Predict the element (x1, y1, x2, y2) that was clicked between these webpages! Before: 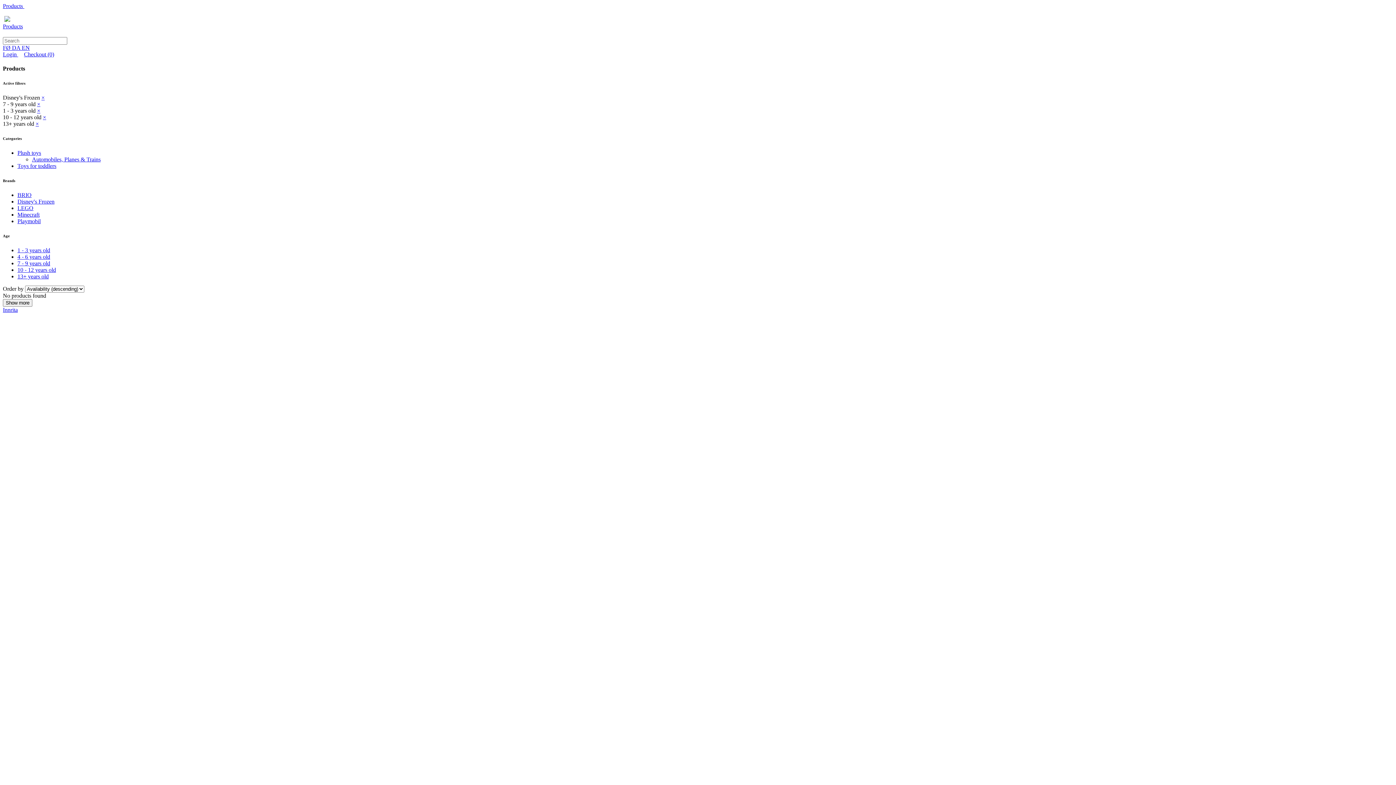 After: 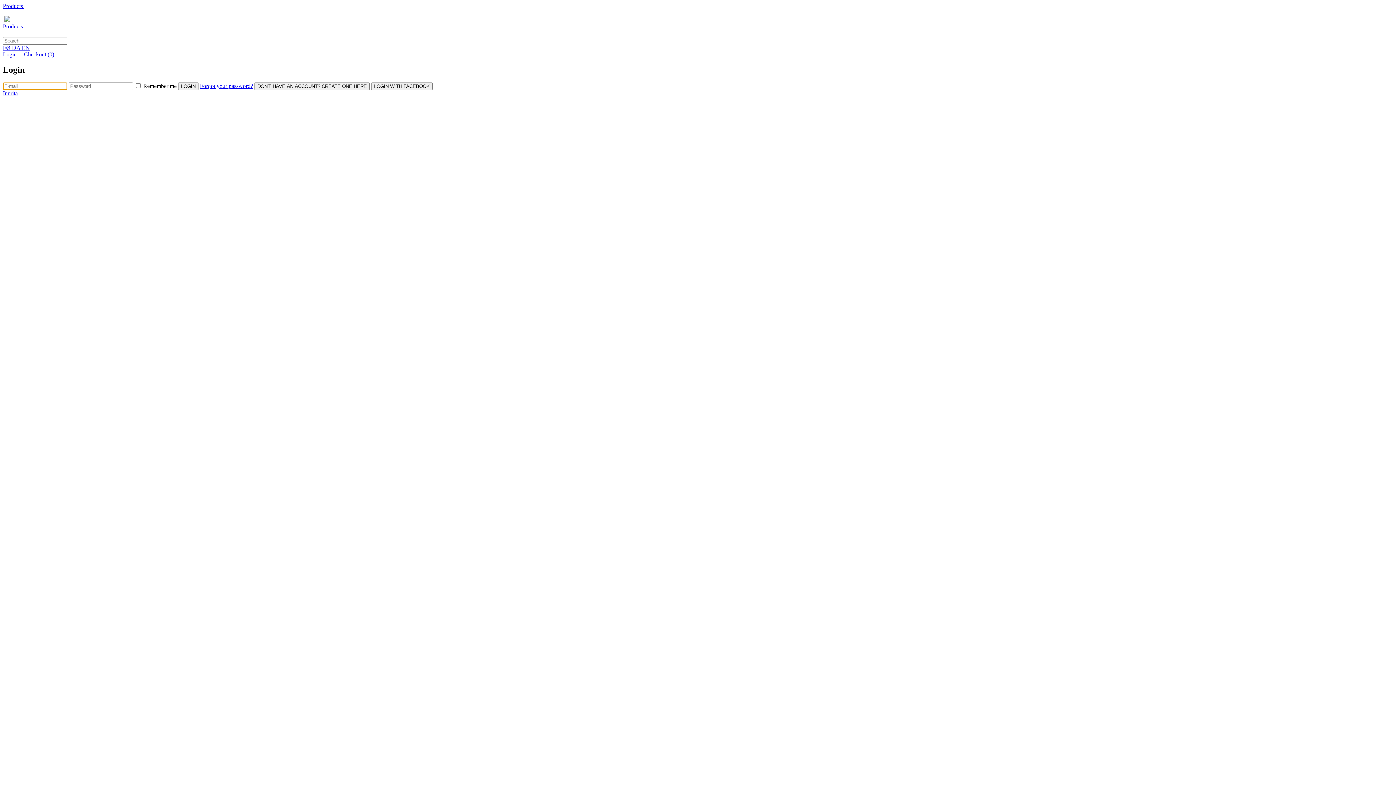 Action: label: Login  bbox: (2, 51, 18, 57)